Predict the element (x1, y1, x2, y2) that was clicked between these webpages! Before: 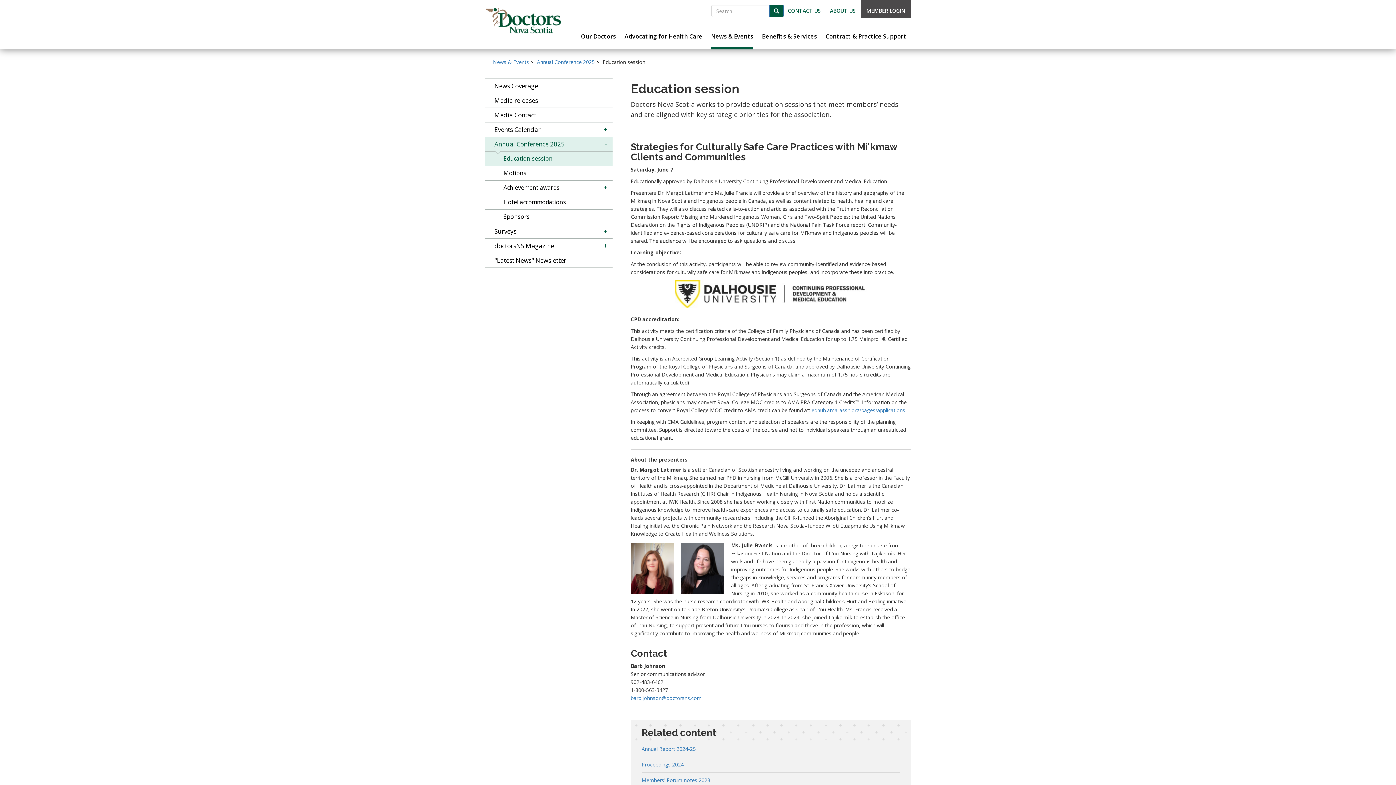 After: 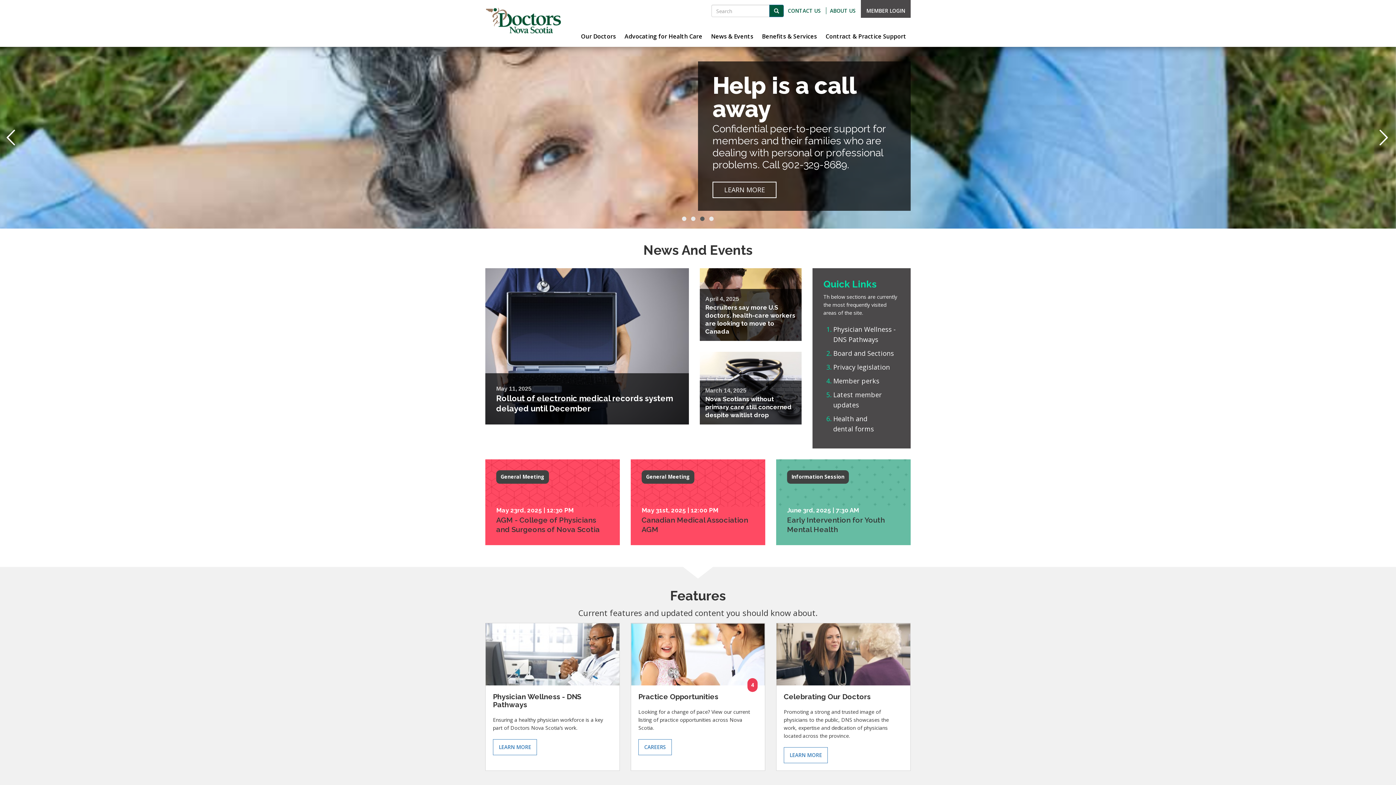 Action: bbox: (485, 7, 561, 34)